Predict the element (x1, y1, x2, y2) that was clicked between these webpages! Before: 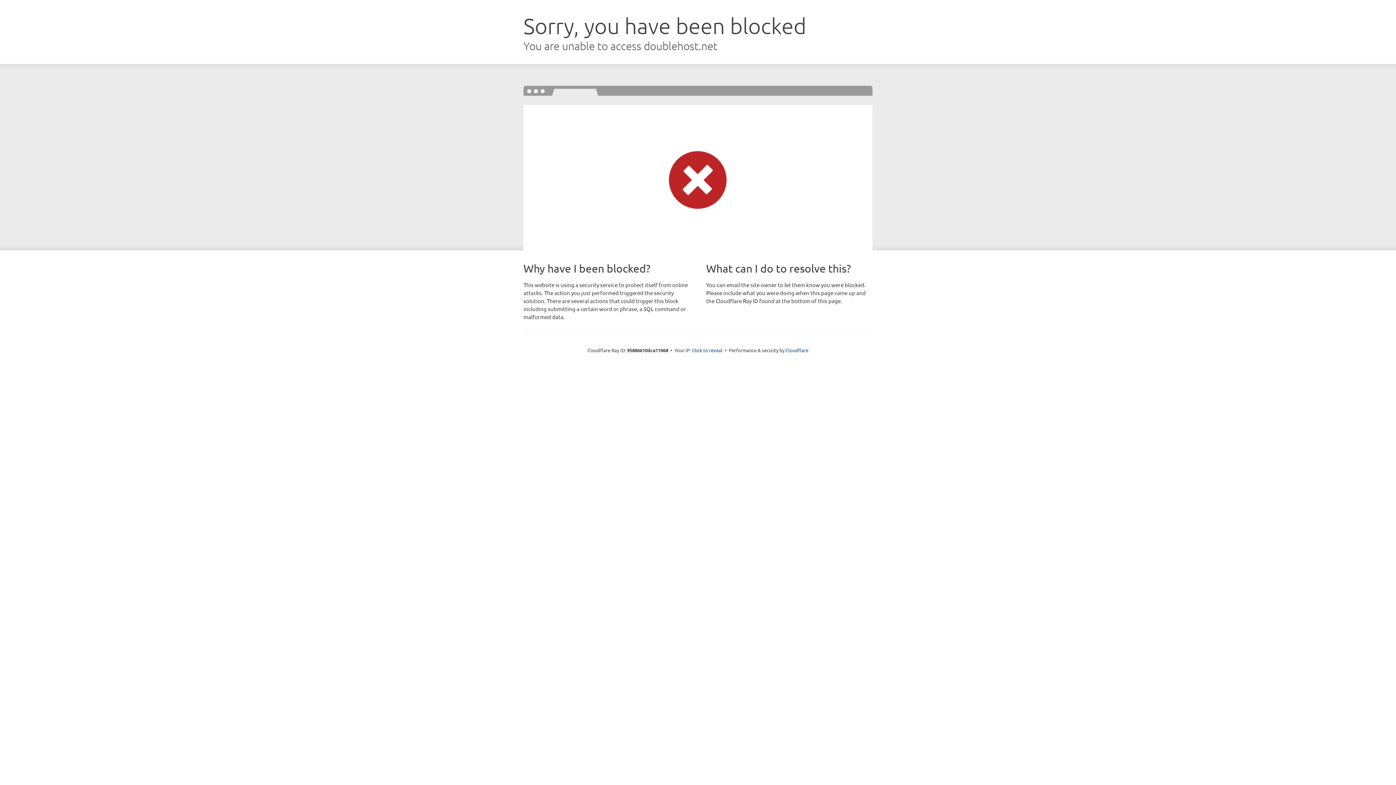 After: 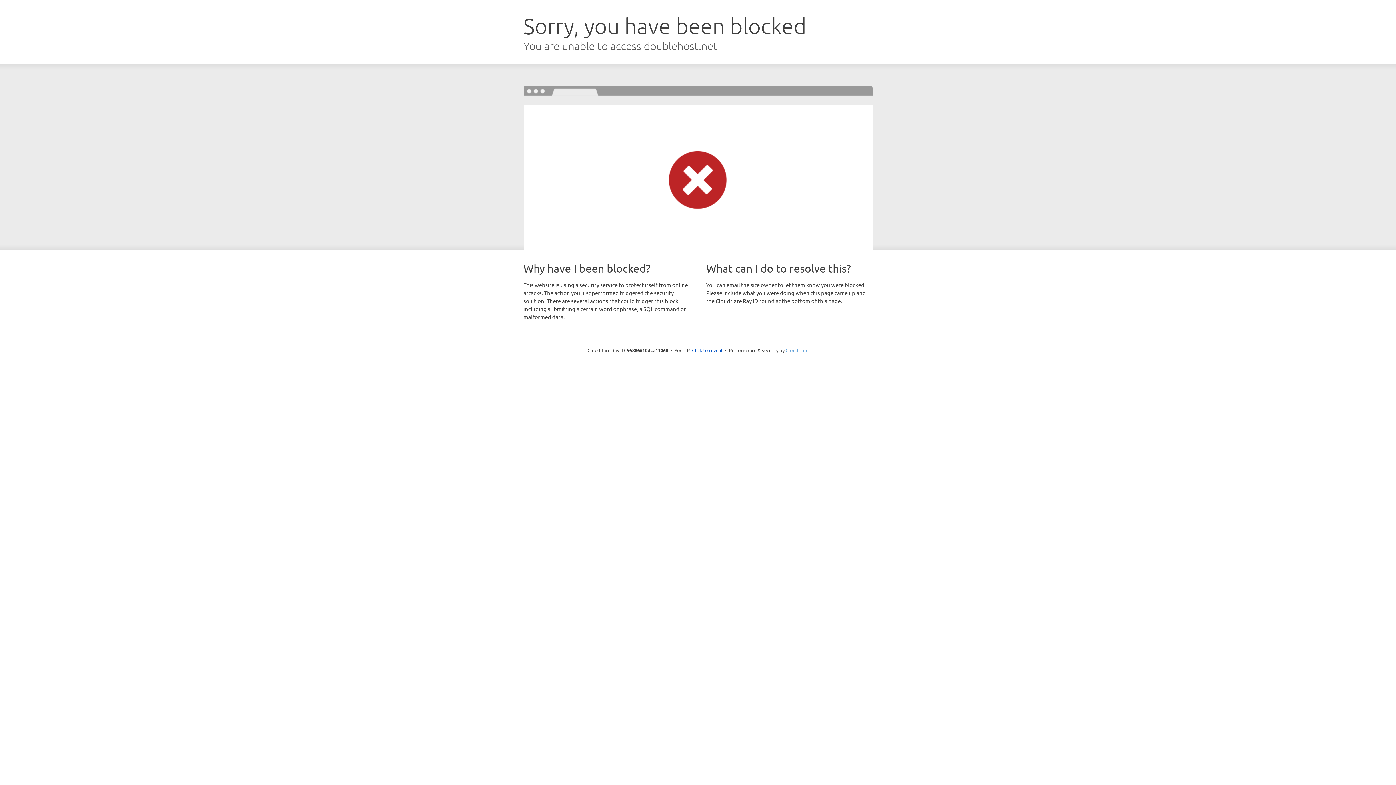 Action: bbox: (785, 347, 808, 353) label: Cloudflare